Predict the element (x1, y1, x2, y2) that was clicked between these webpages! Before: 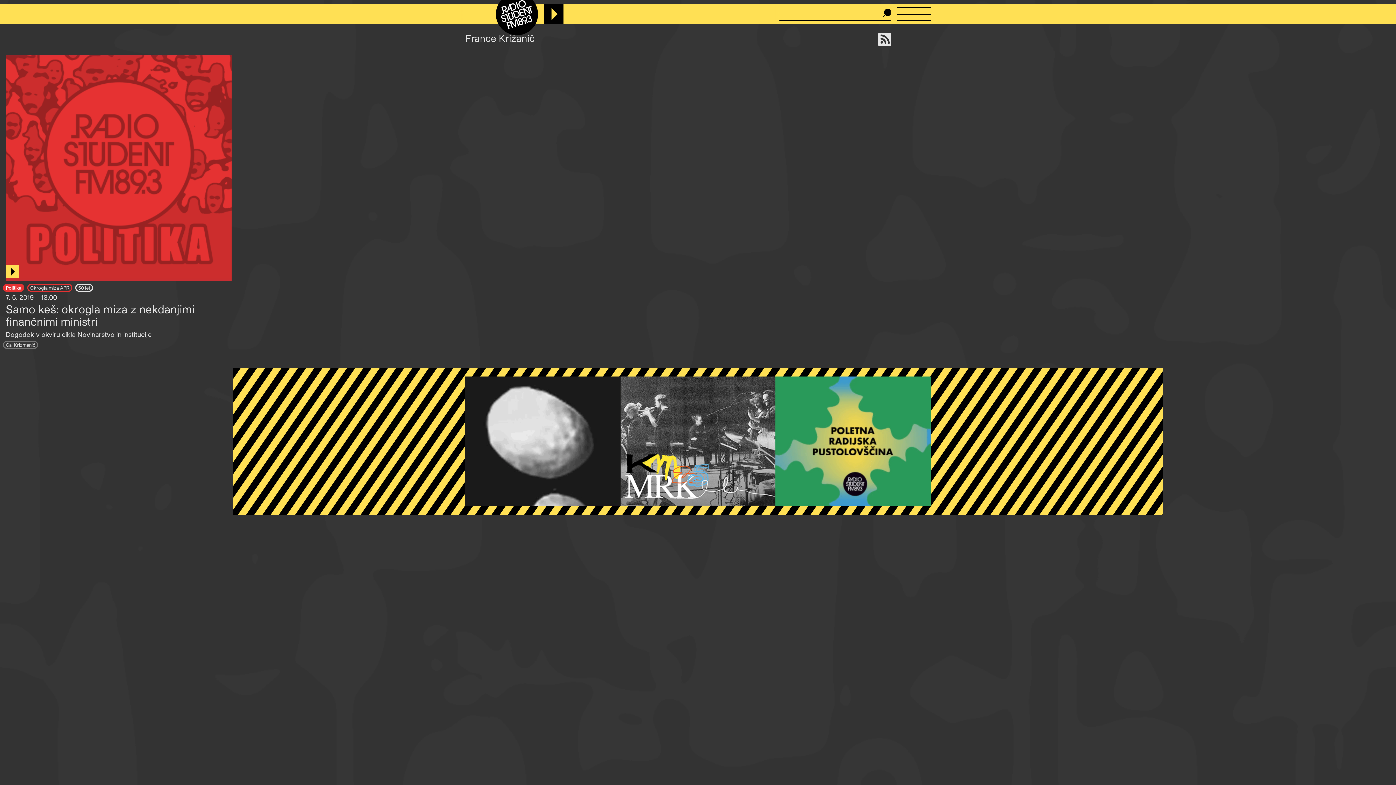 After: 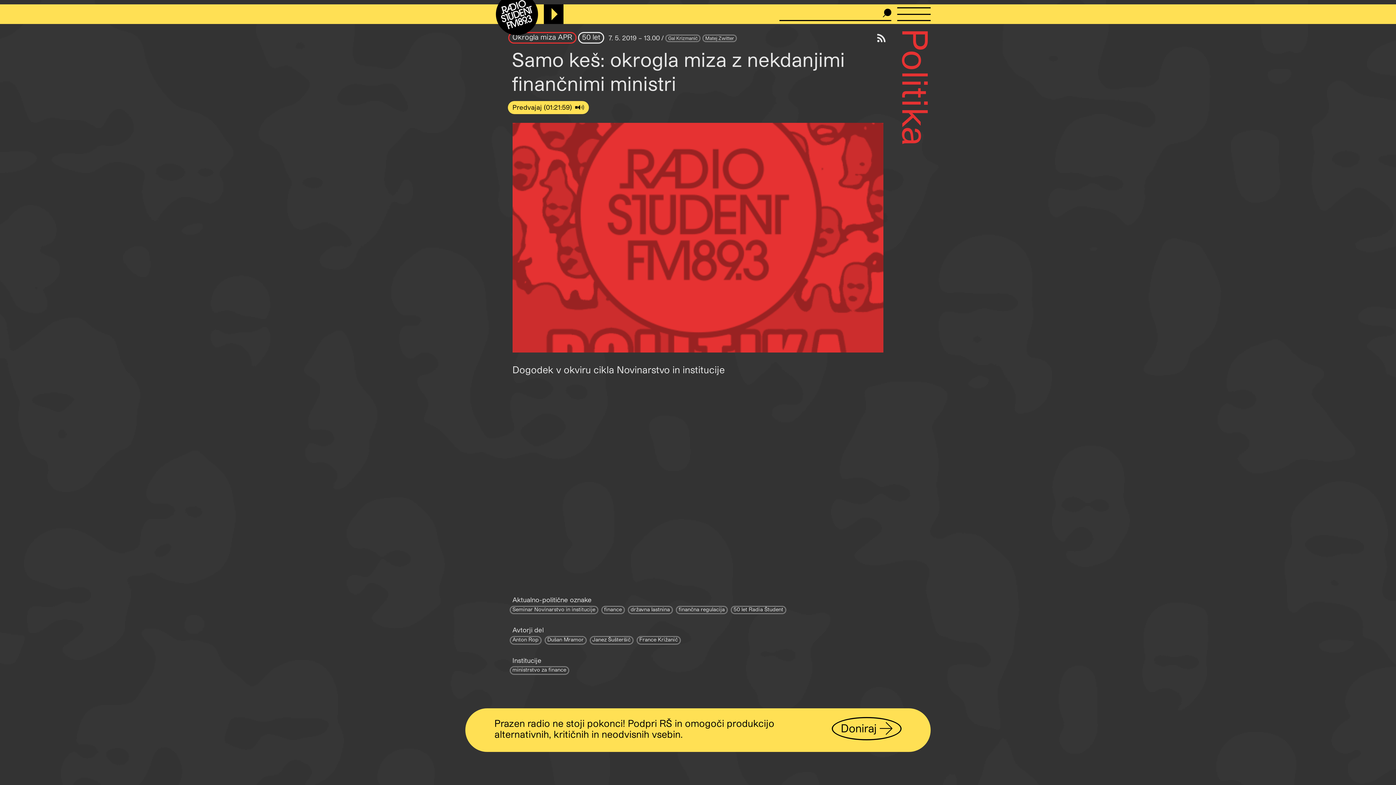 Action: label: Samo keš: okrogla miza z nekdanjimi finančnimi ministri bbox: (5, 302, 194, 327)